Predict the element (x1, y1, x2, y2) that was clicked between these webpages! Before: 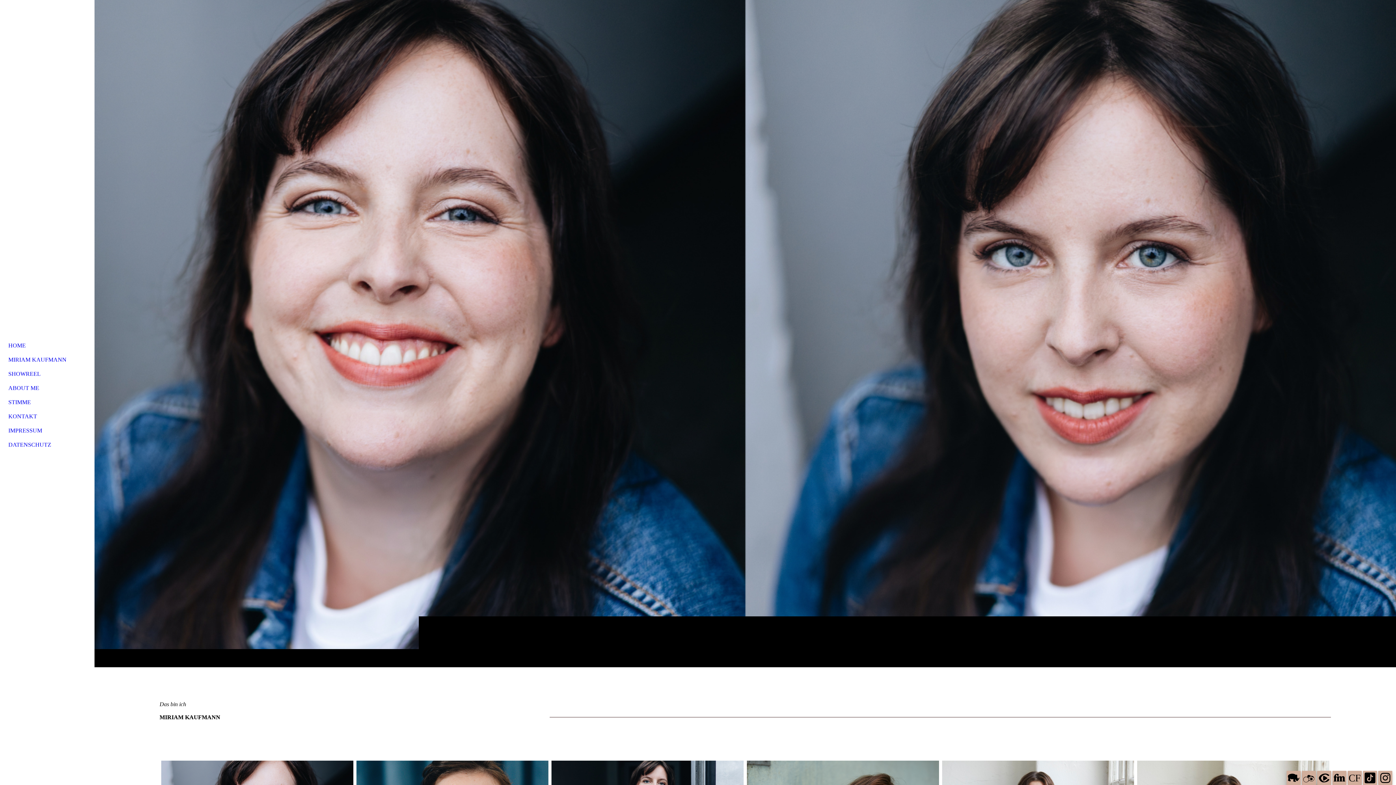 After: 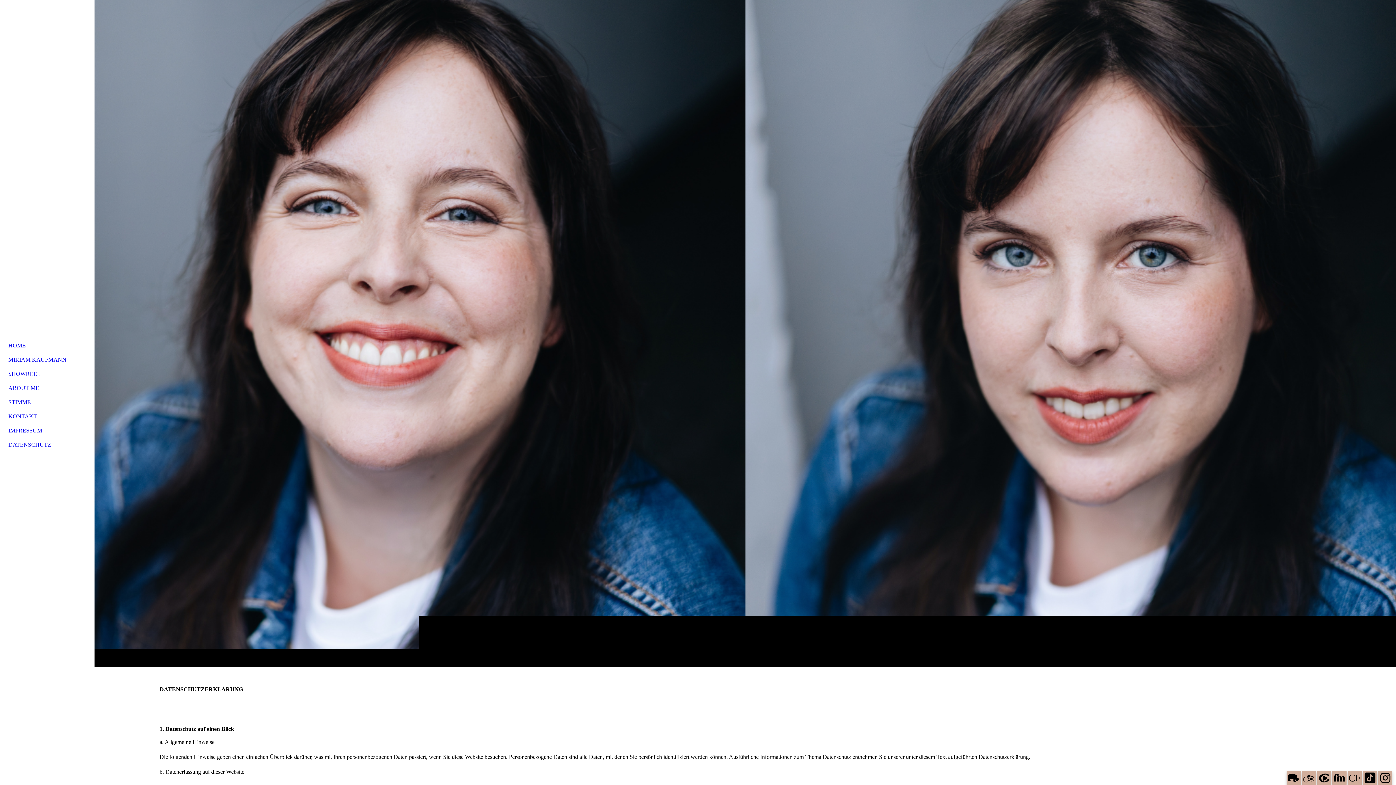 Action: label: DATENSCHUTZ bbox: (4, 437, 89, 452)